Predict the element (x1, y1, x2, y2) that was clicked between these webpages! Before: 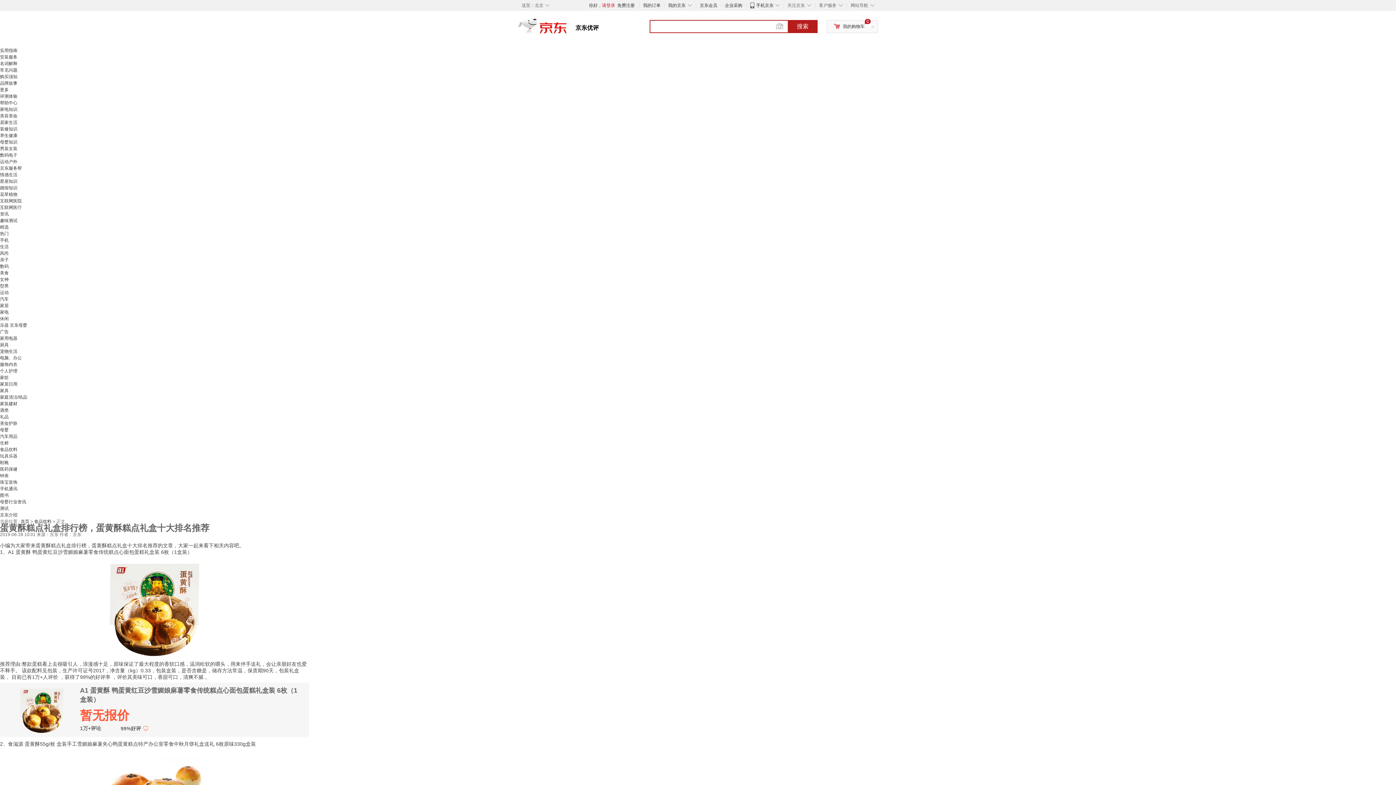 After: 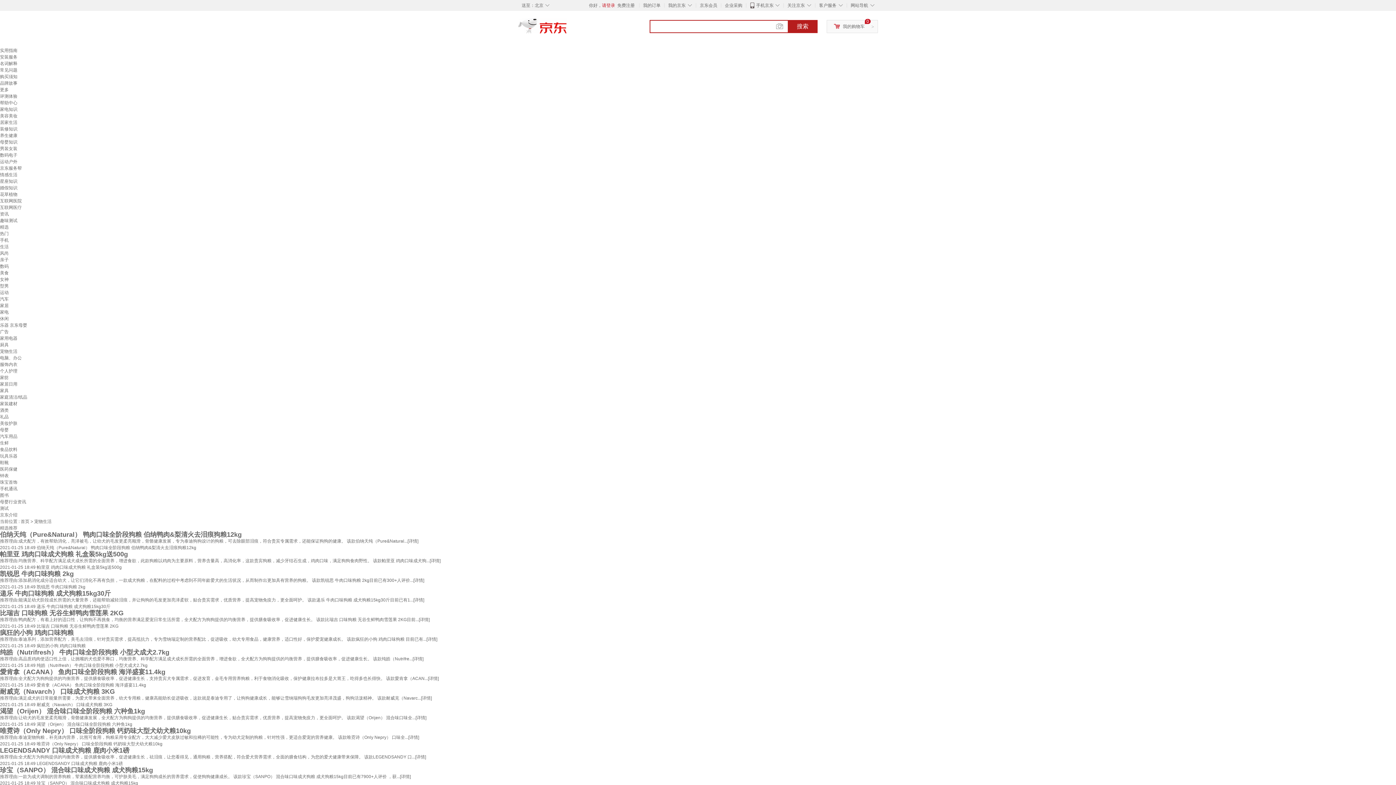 Action: bbox: (0, 349, 17, 354) label: 宠物生活